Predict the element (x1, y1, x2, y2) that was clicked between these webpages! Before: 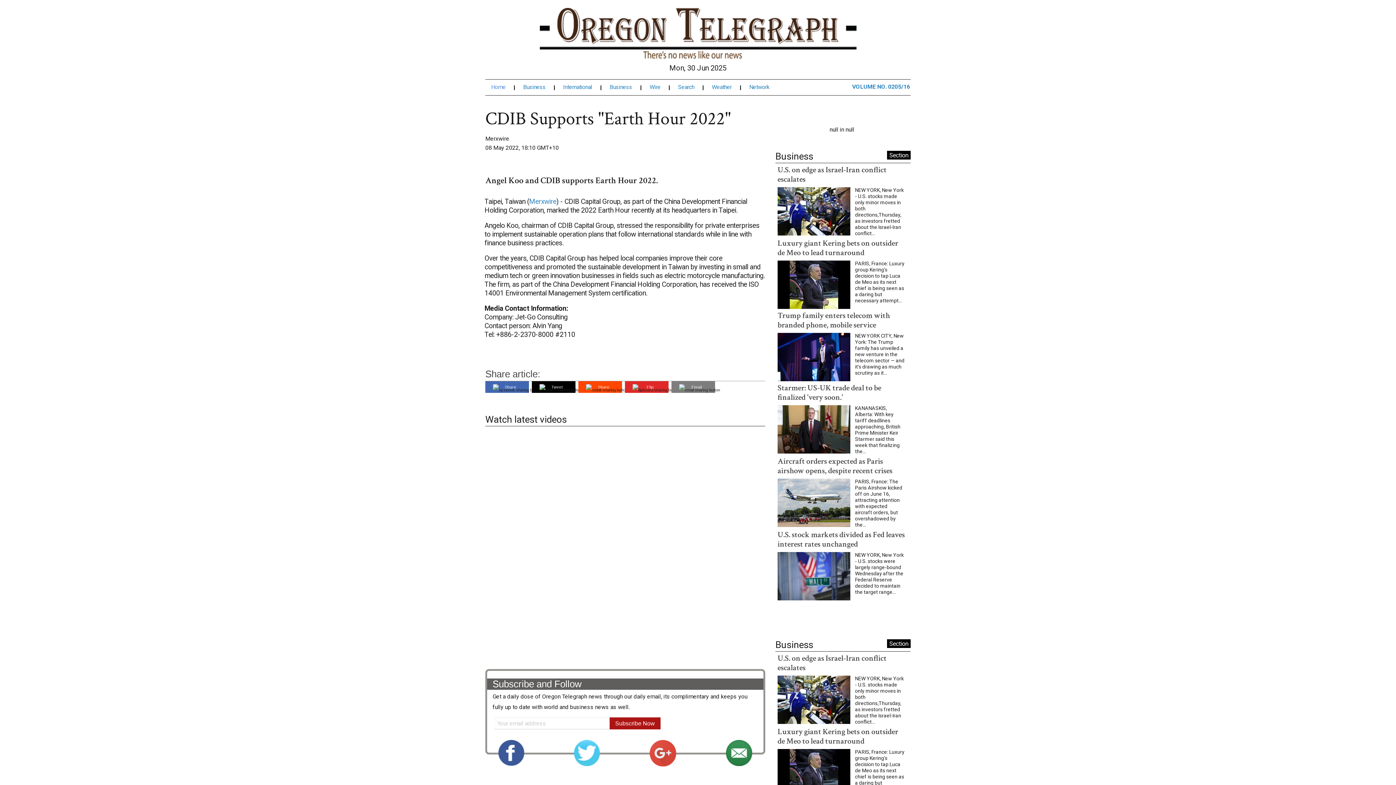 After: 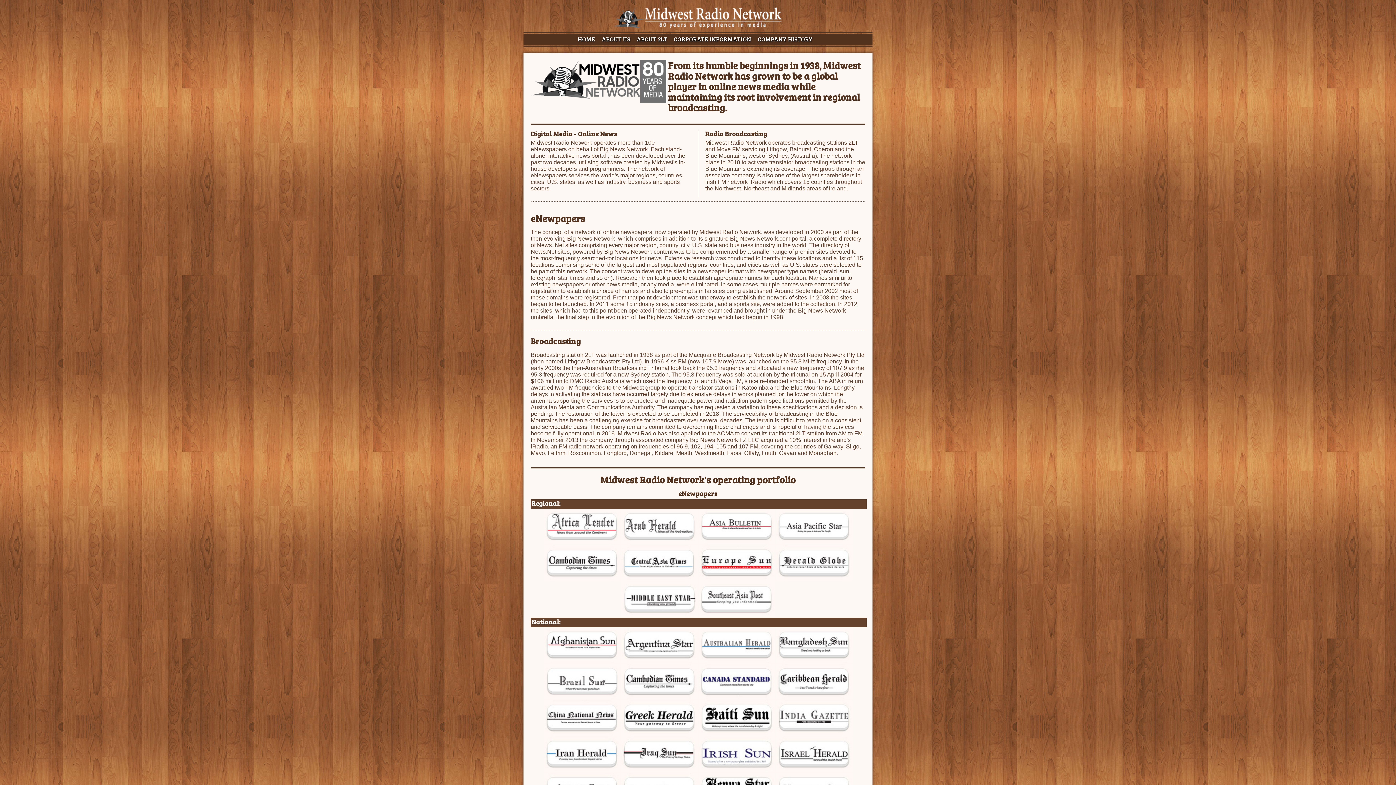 Action: bbox: (749, 71, 778, 77) label: Network